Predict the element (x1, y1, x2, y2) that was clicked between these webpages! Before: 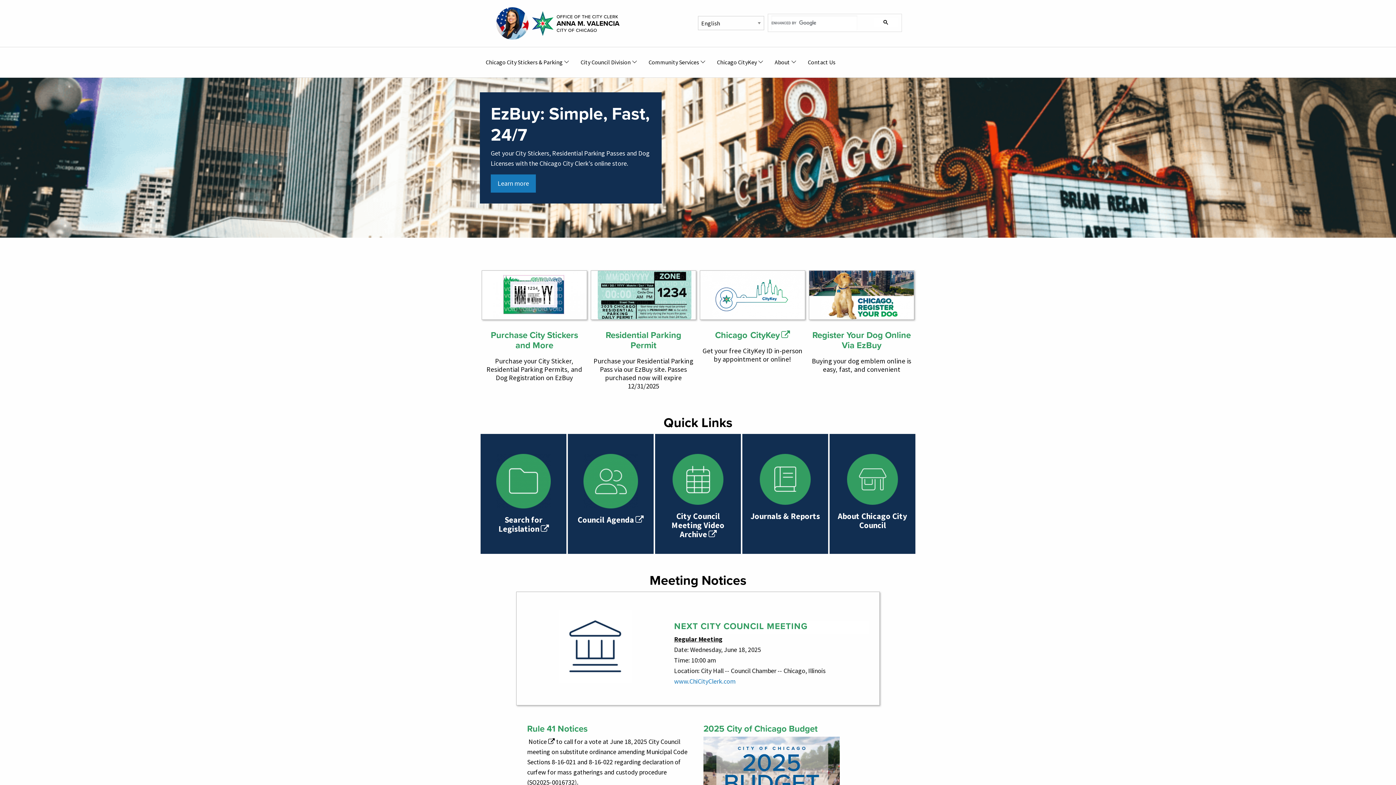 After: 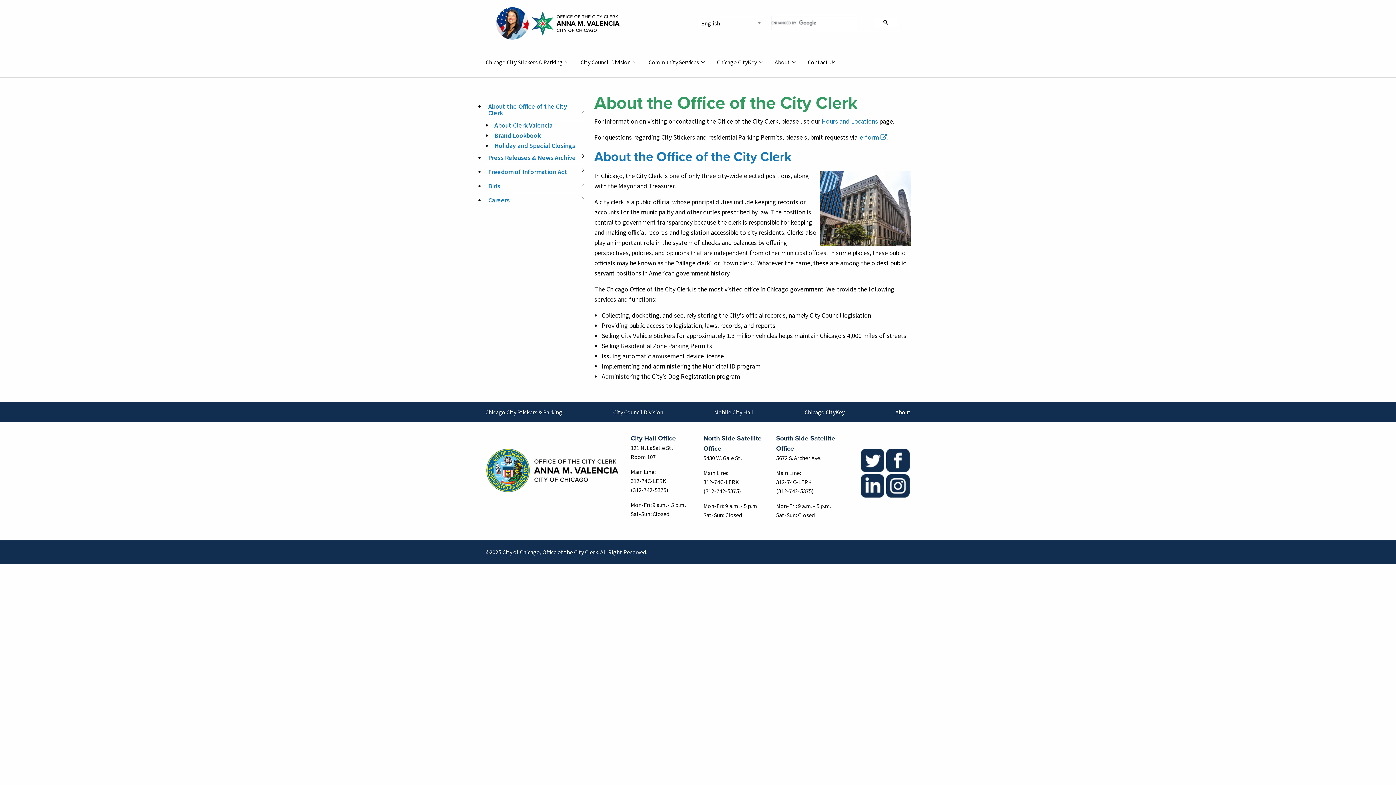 Action: bbox: (769, 54, 802, 70) label: About